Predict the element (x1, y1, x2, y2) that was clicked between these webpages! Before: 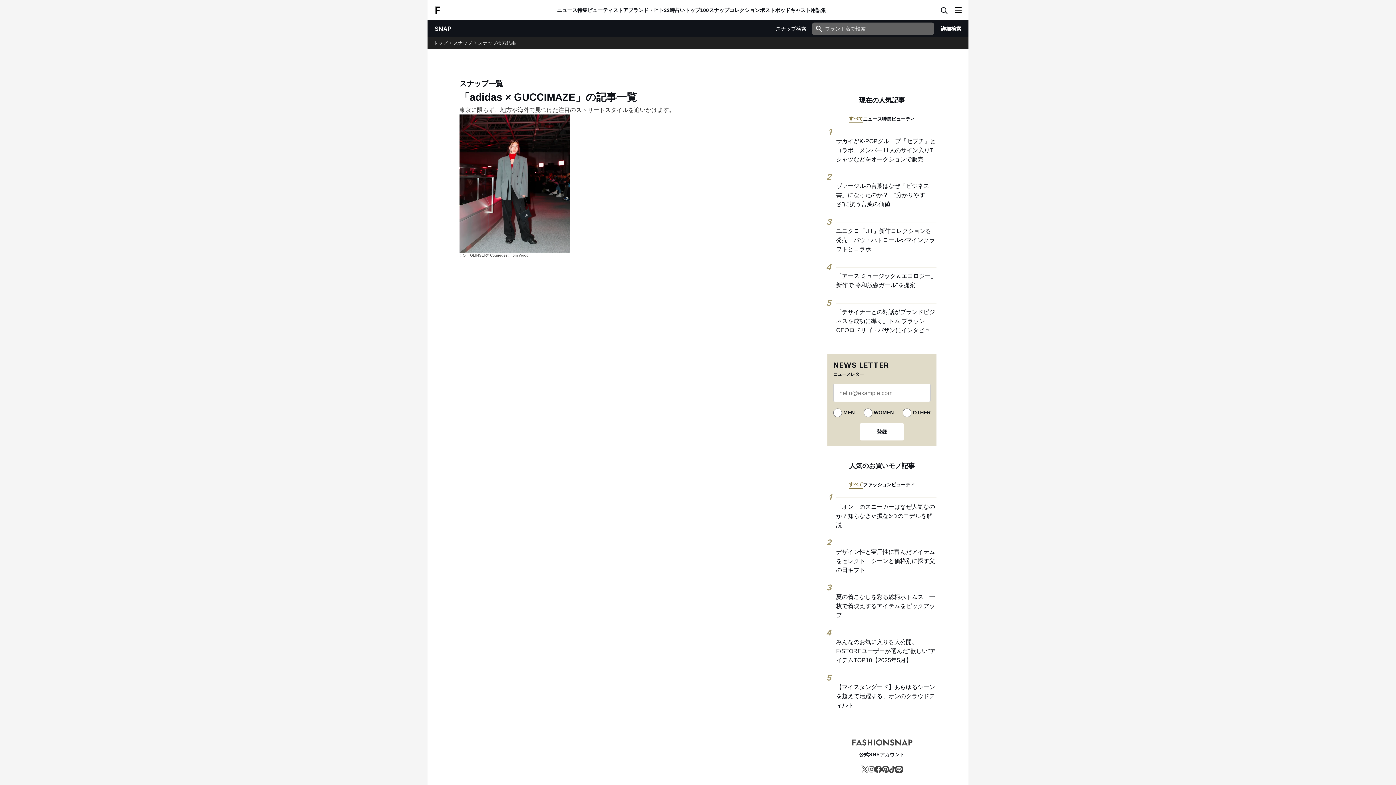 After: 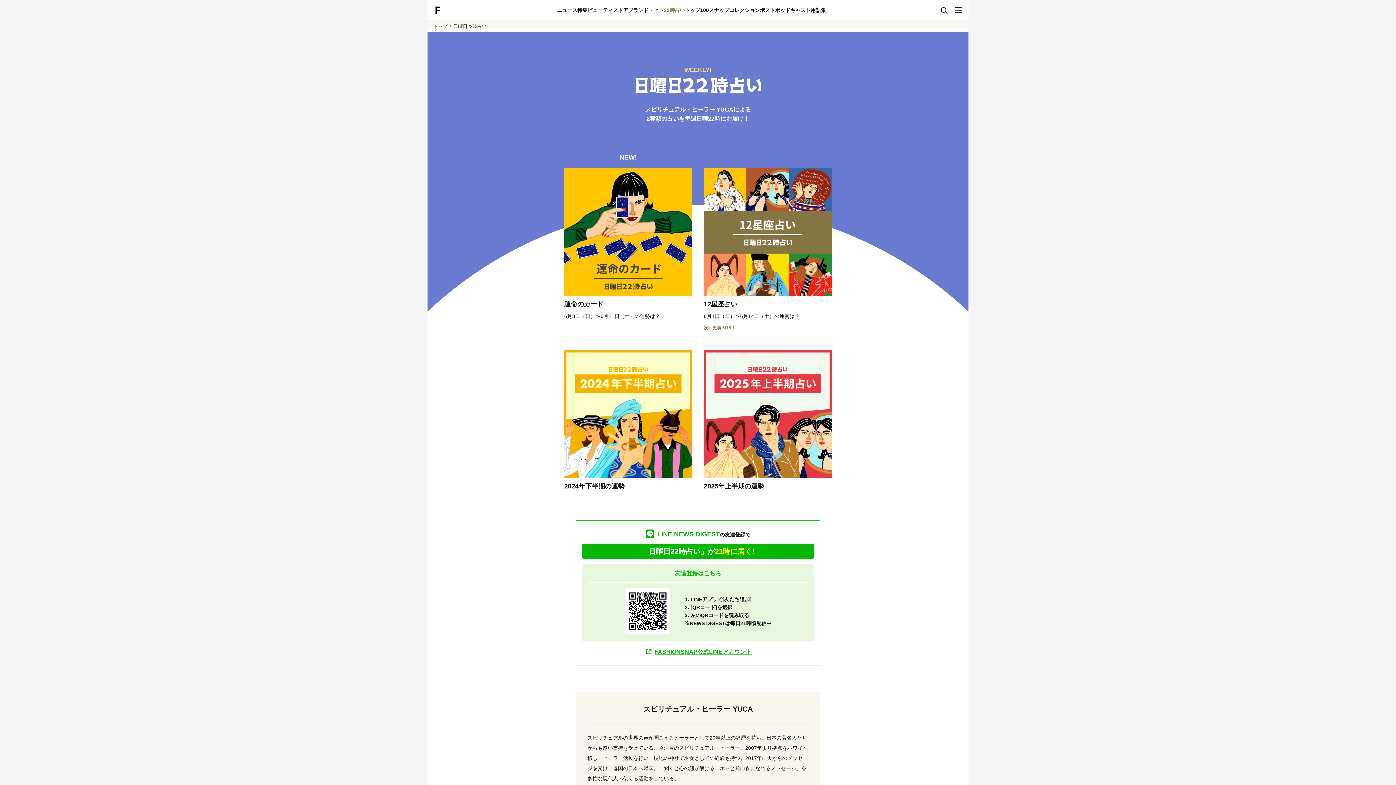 Action: bbox: (664, 7, 685, 12) label: 22時占い